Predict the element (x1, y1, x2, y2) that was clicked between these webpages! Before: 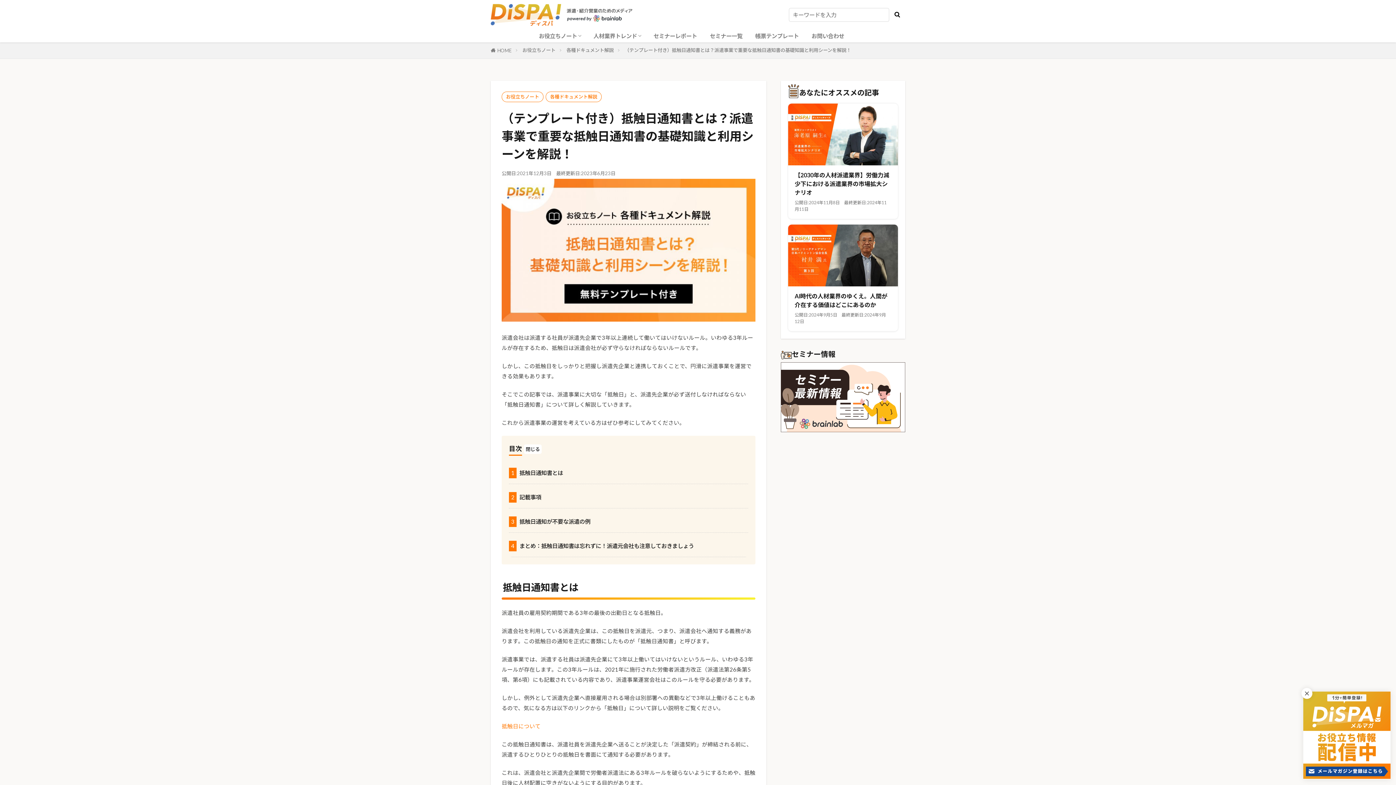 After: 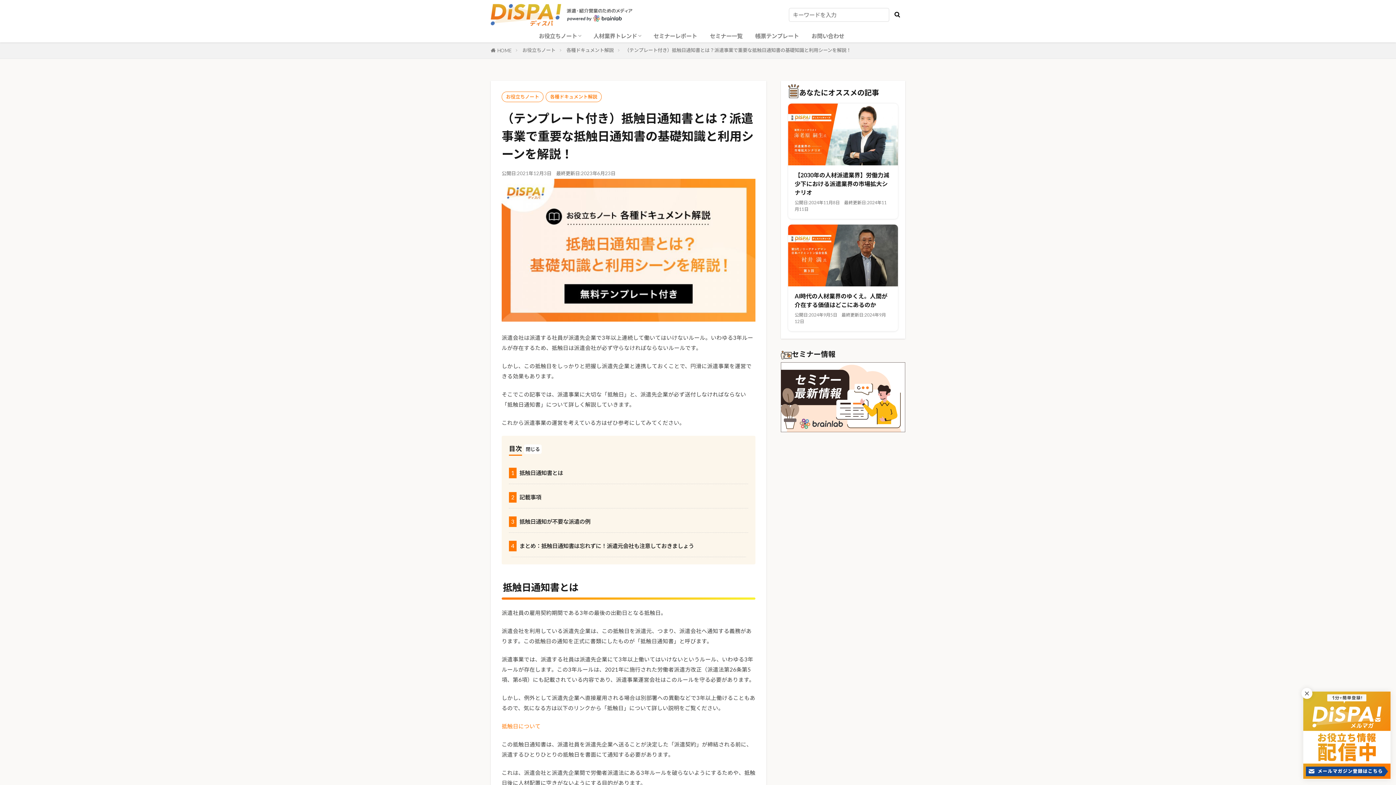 Action: label: （テンプレート付き）抵触日通知書とは？派遣事業で重要な抵触日通知書の基礎知識と利用シーンを解説！ bbox: (624, 47, 851, 53)